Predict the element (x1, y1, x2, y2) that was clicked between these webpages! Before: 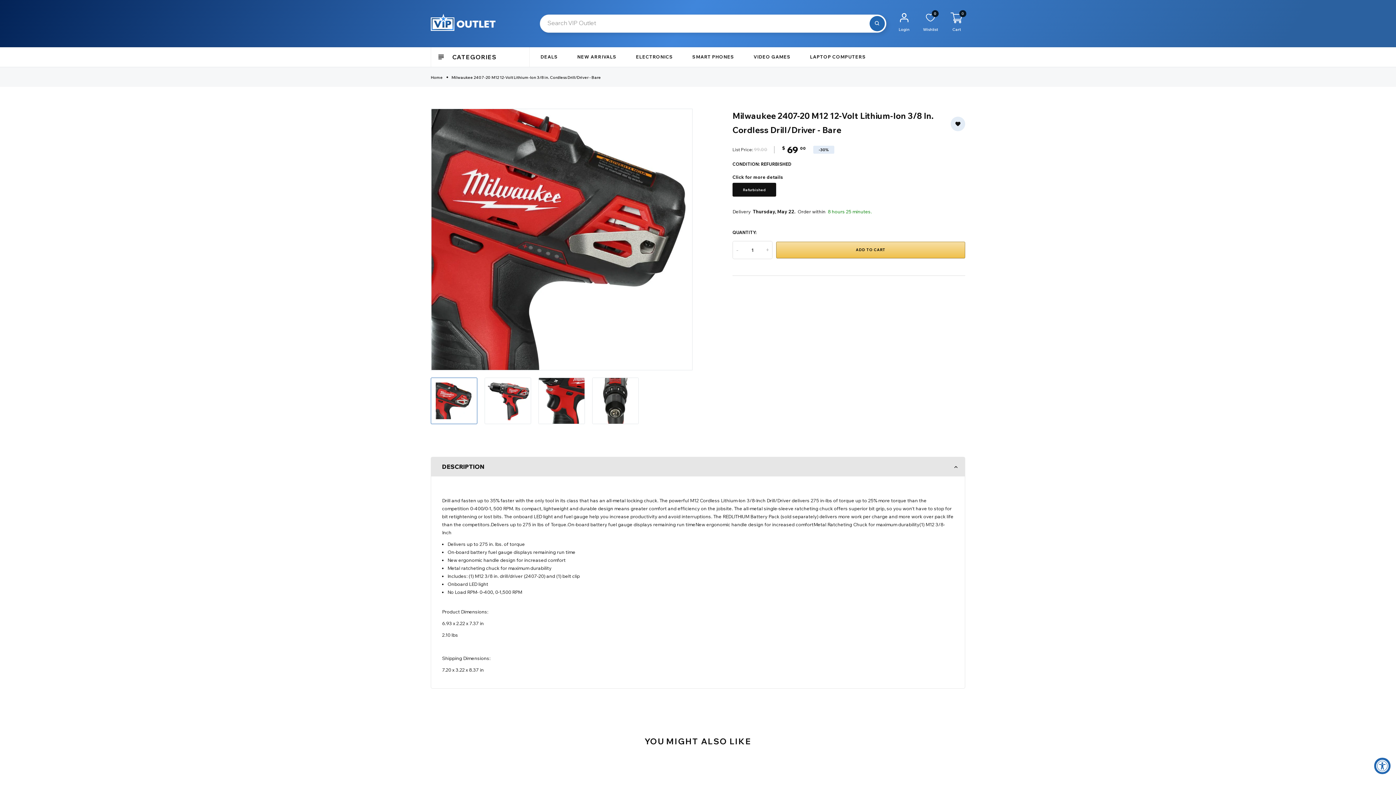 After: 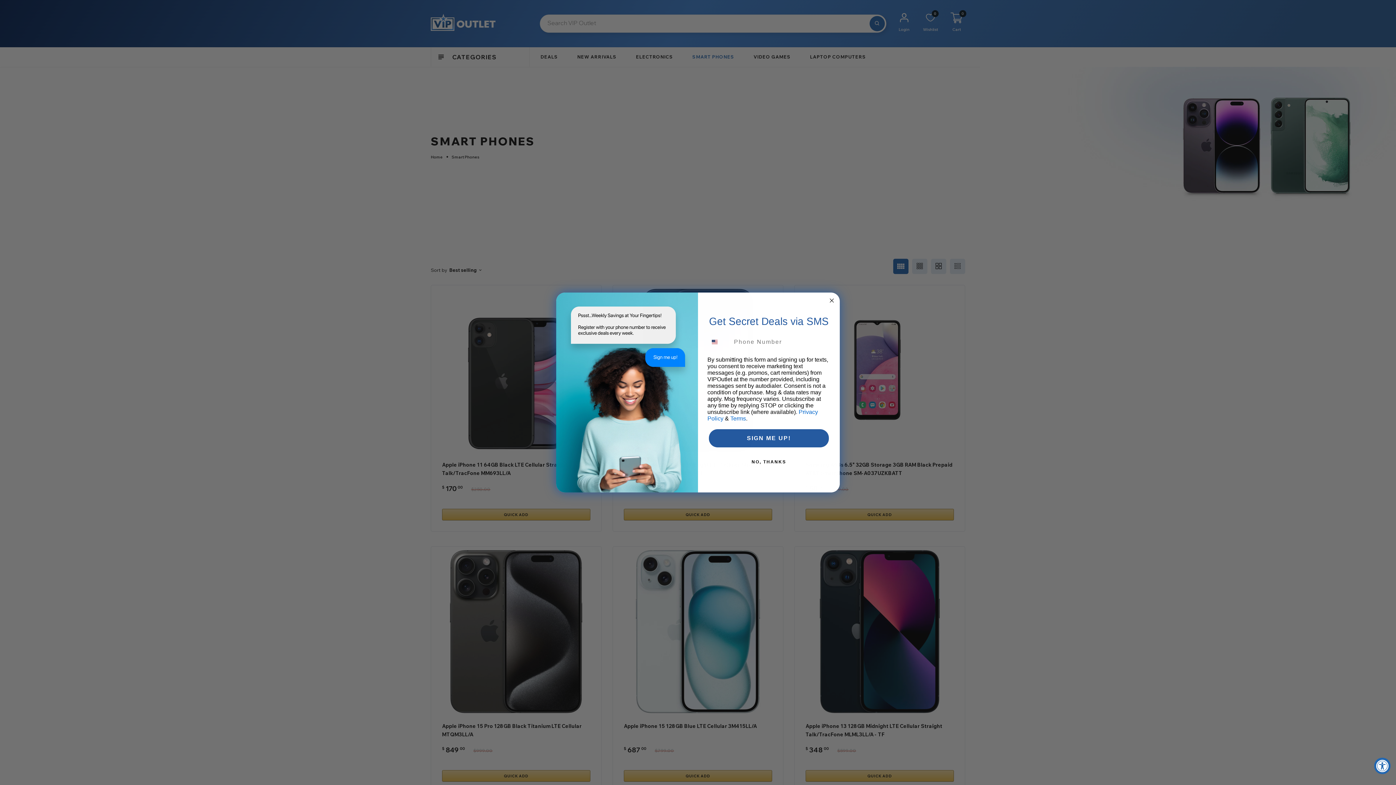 Action: bbox: (692, 53, 734, 60) label: SMART PHONES